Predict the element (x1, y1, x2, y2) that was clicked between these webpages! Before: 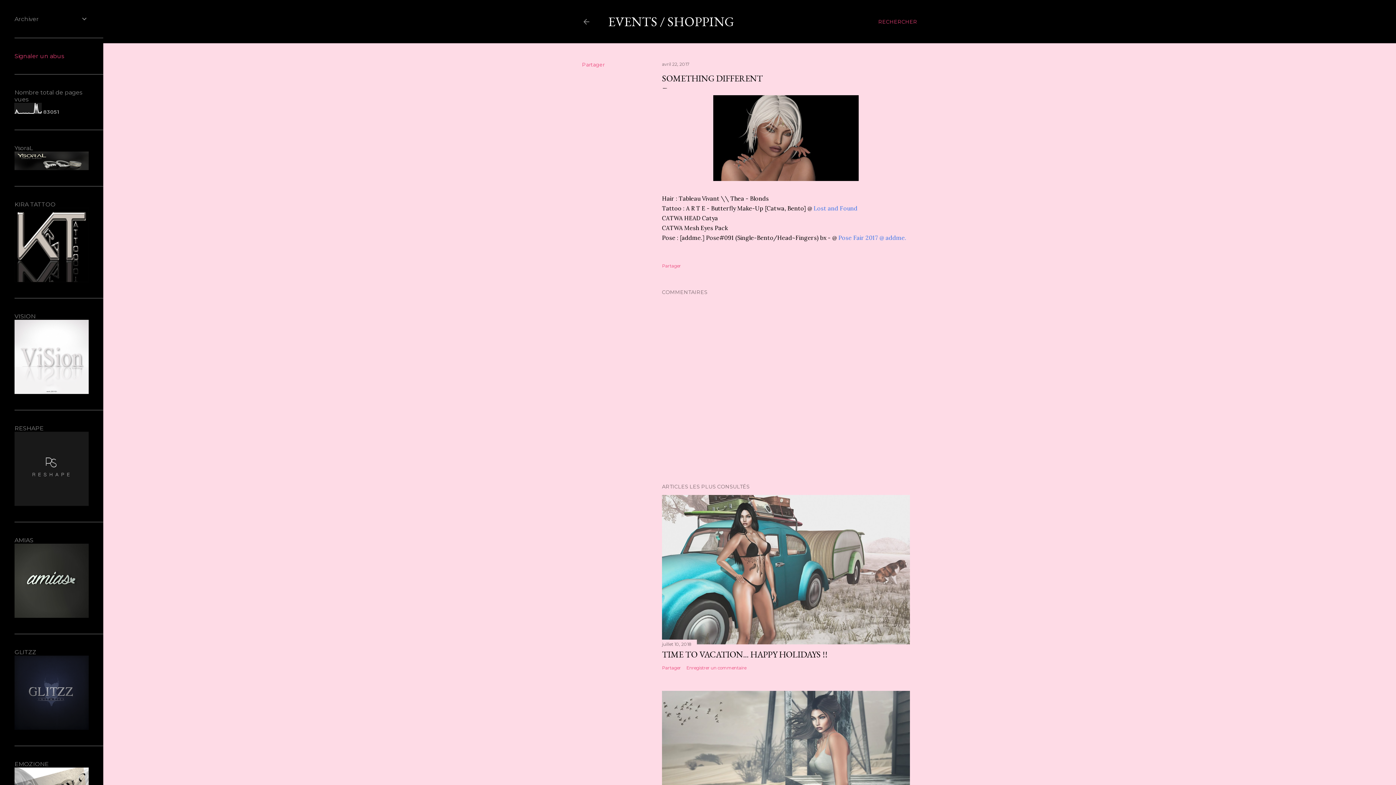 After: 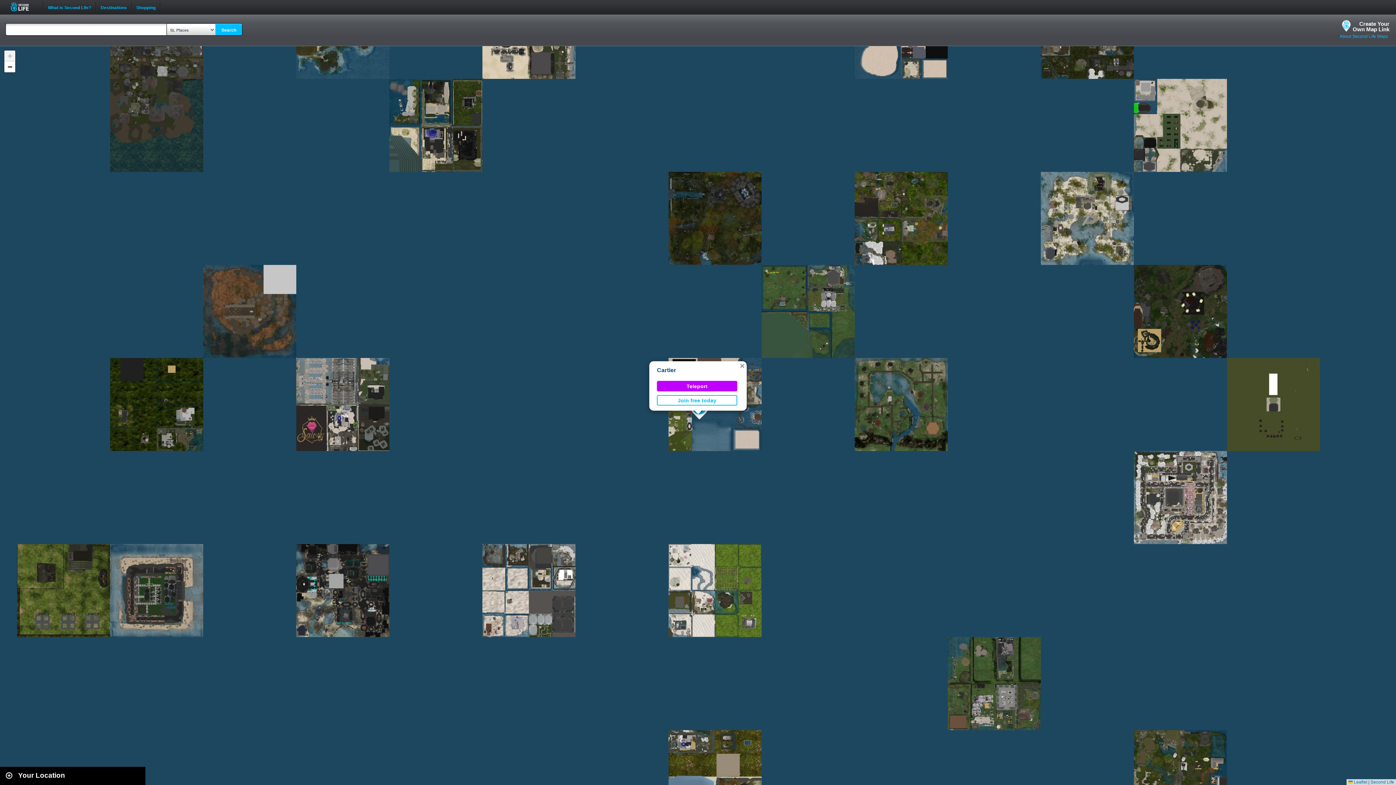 Action: bbox: (14, 613, 88, 619)